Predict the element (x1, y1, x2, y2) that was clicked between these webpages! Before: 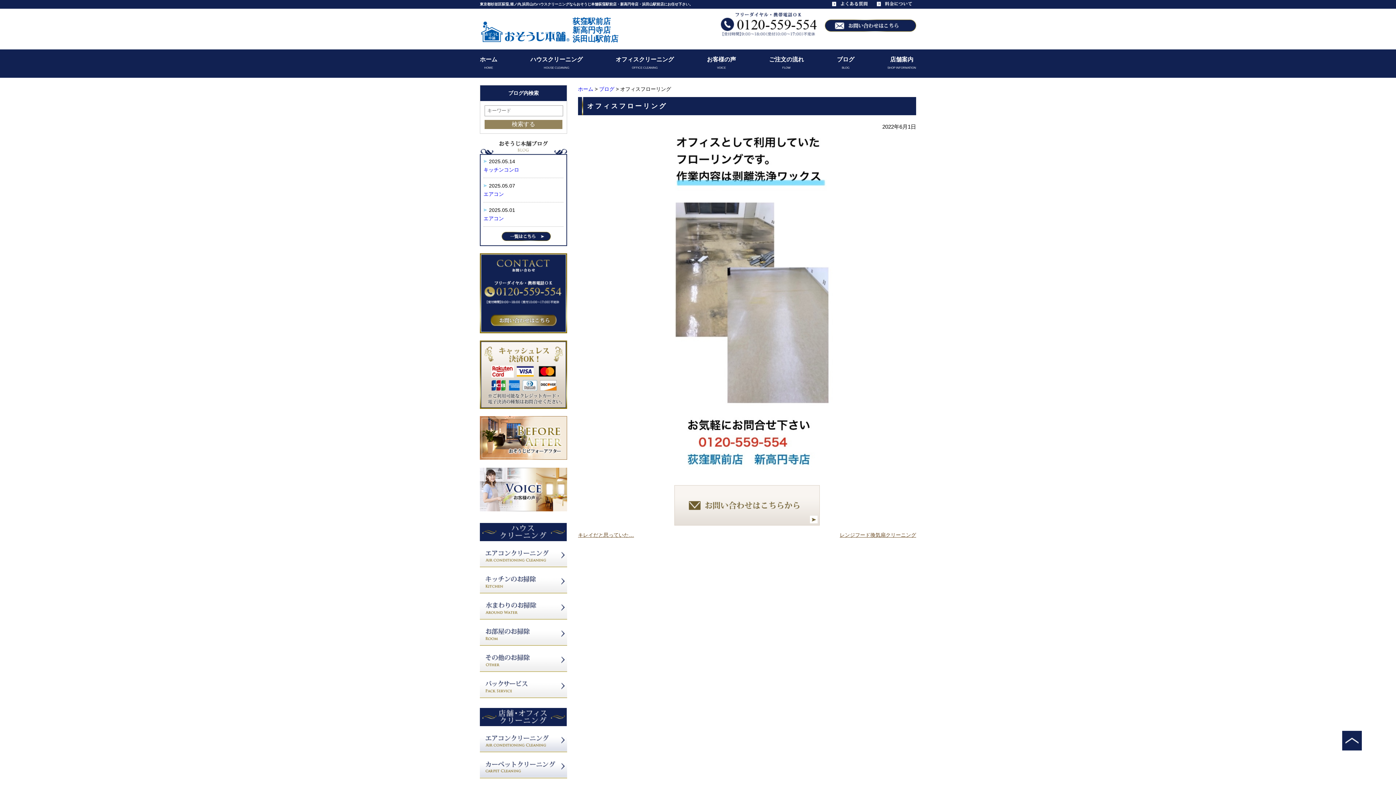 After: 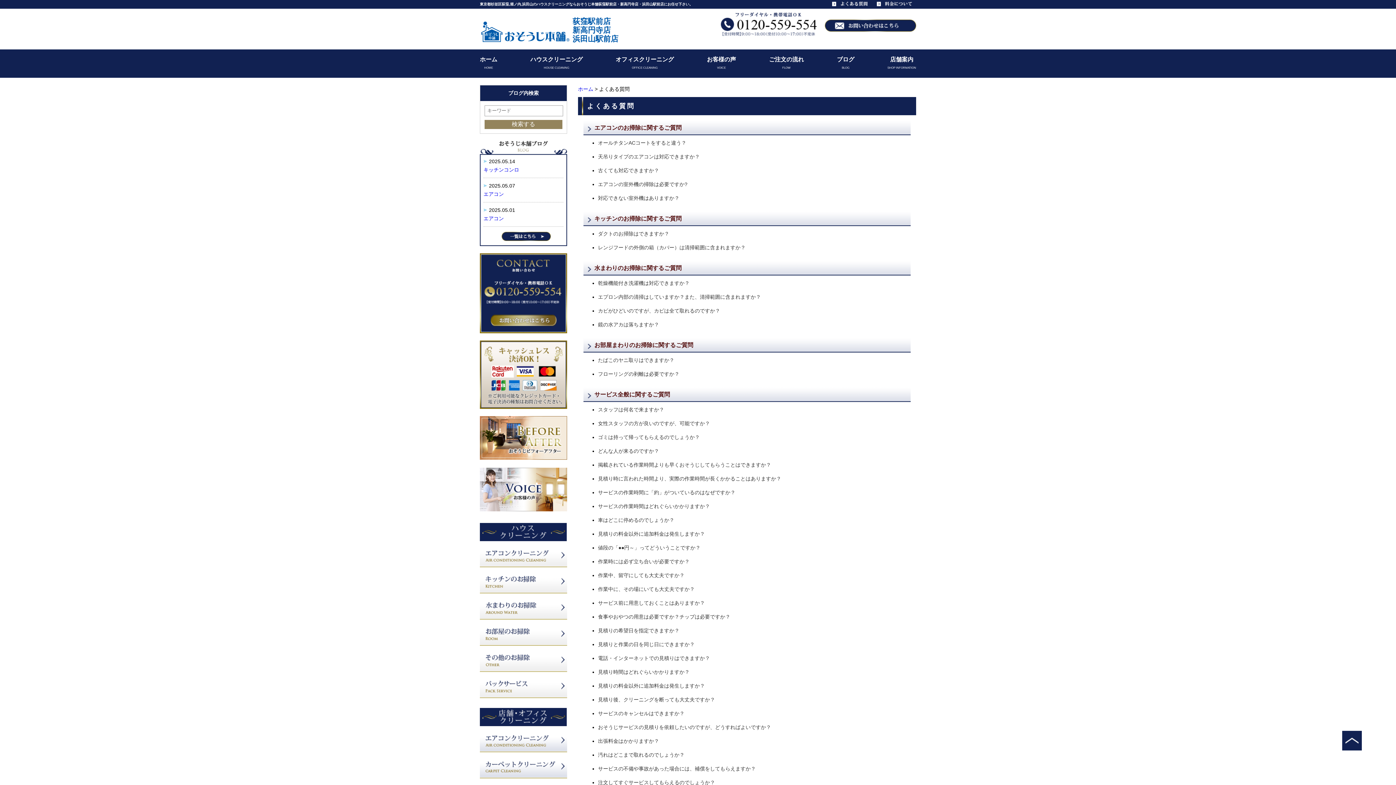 Action: bbox: (832, 1, 868, 7)